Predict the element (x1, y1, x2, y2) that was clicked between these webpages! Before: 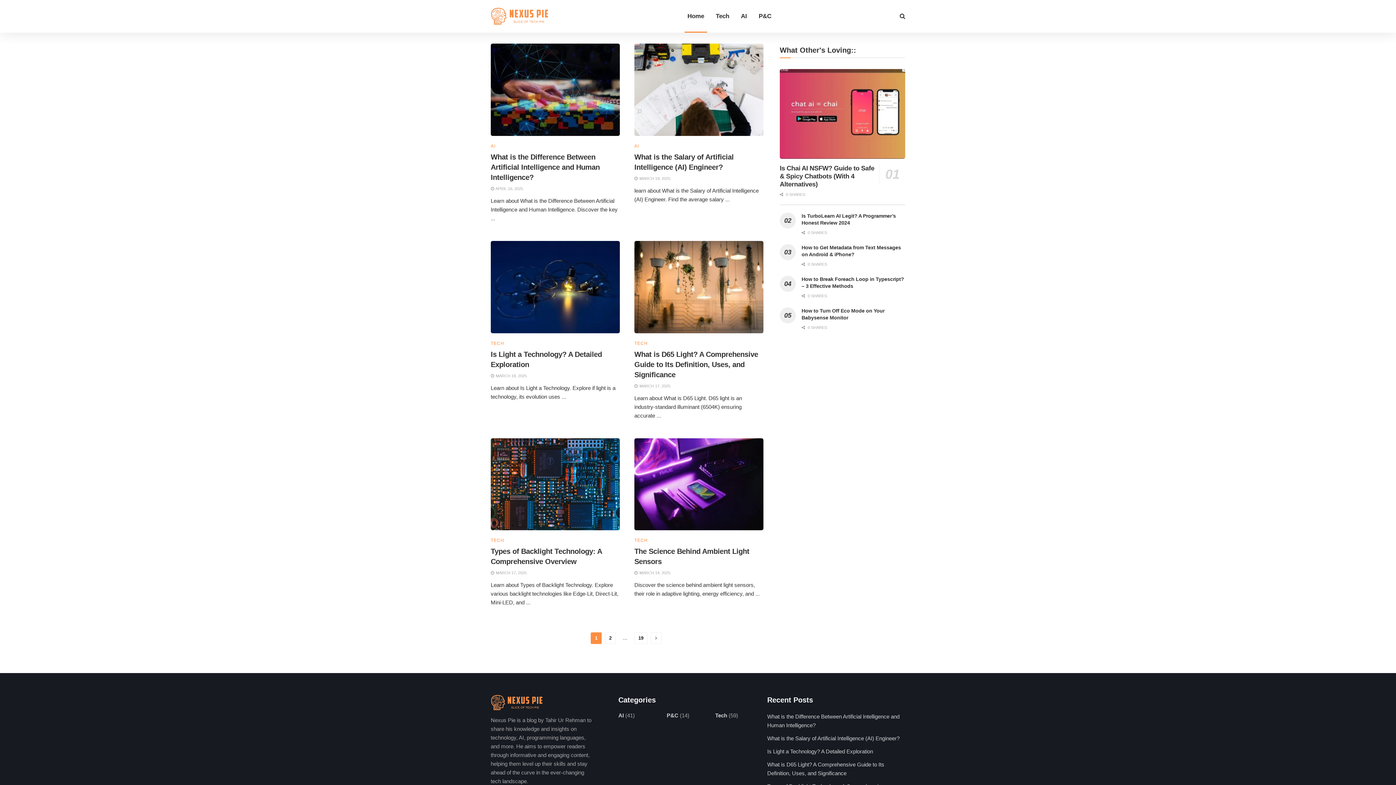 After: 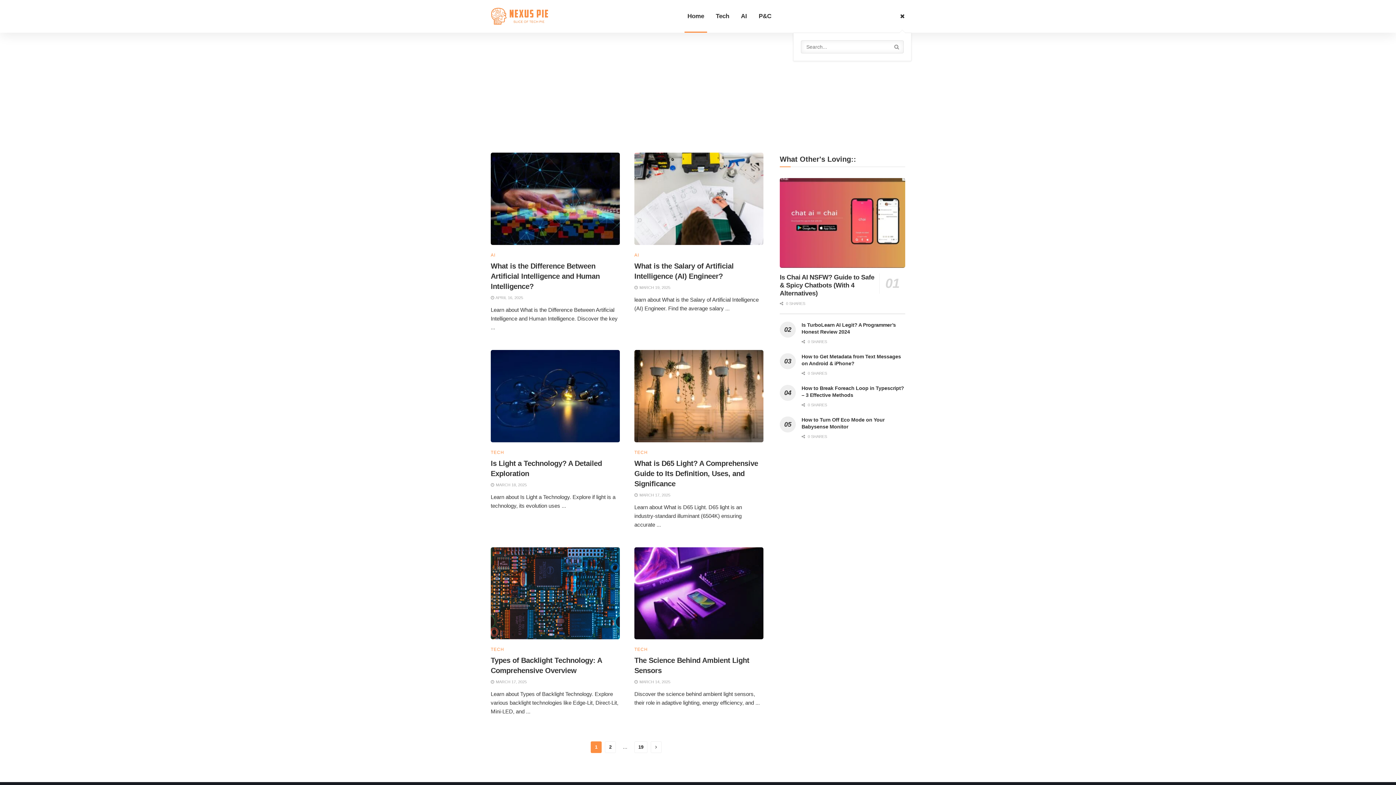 Action: bbox: (900, 0, 905, 32)